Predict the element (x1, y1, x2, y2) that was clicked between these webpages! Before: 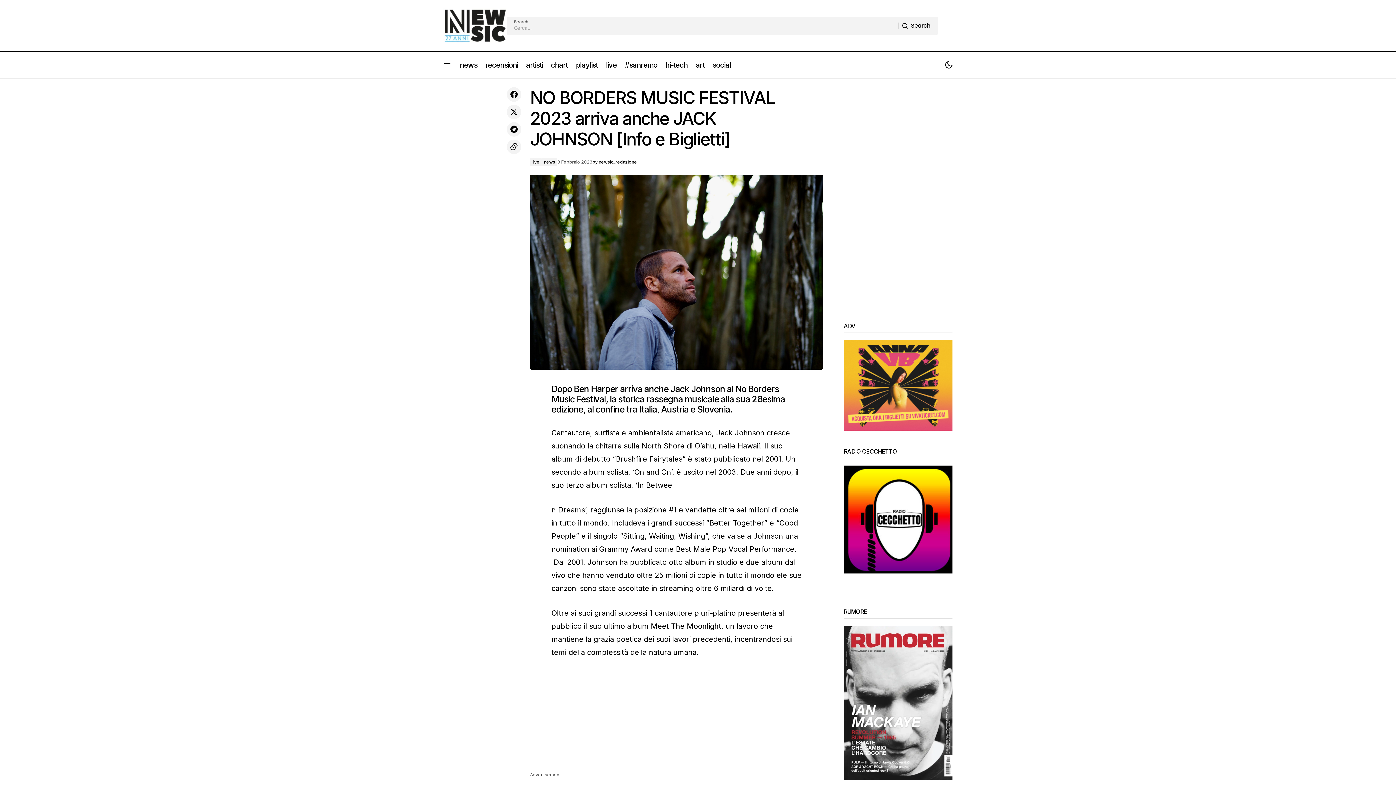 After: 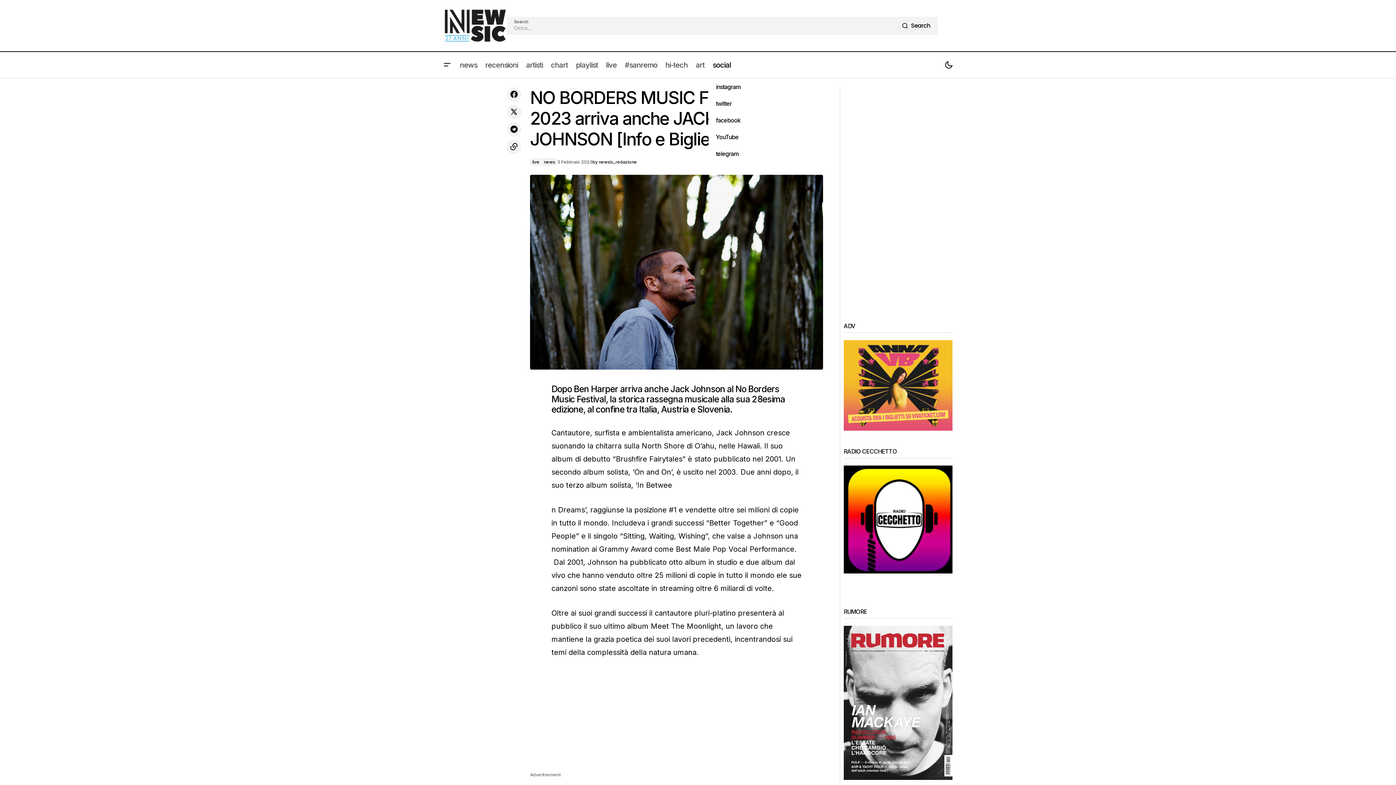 Action: bbox: (708, 52, 735, 78) label: social